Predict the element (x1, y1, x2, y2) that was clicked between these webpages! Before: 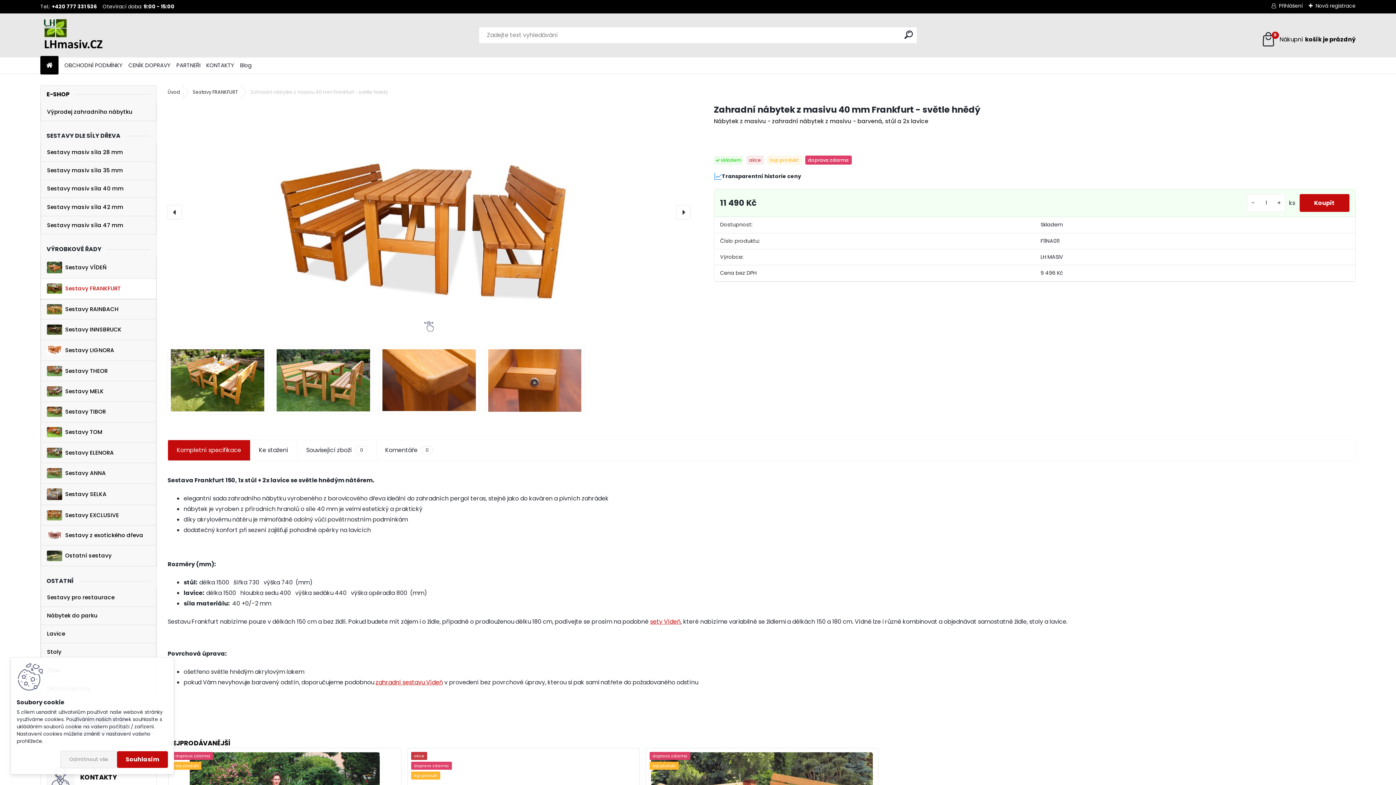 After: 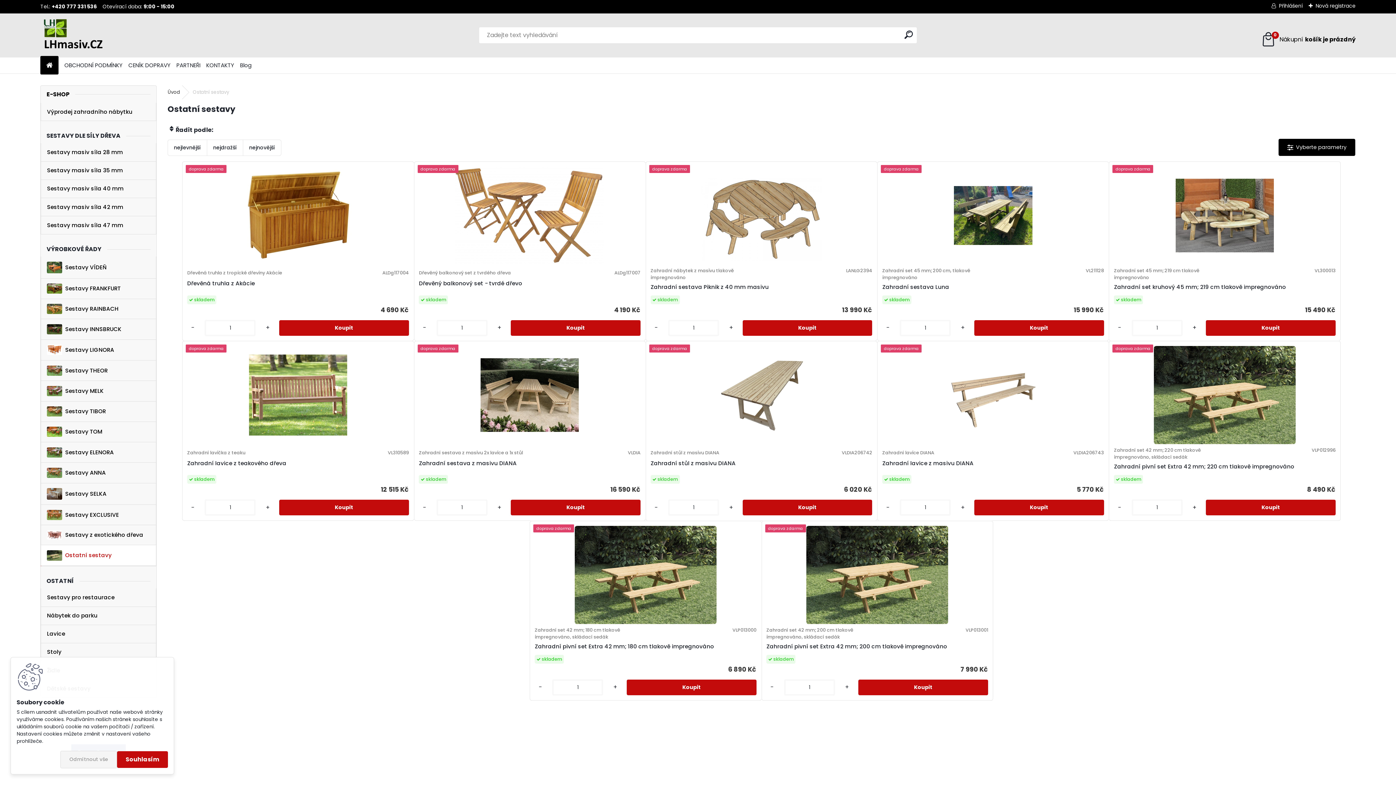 Action: label: Ostatní sestavy bbox: (40, 545, 156, 566)